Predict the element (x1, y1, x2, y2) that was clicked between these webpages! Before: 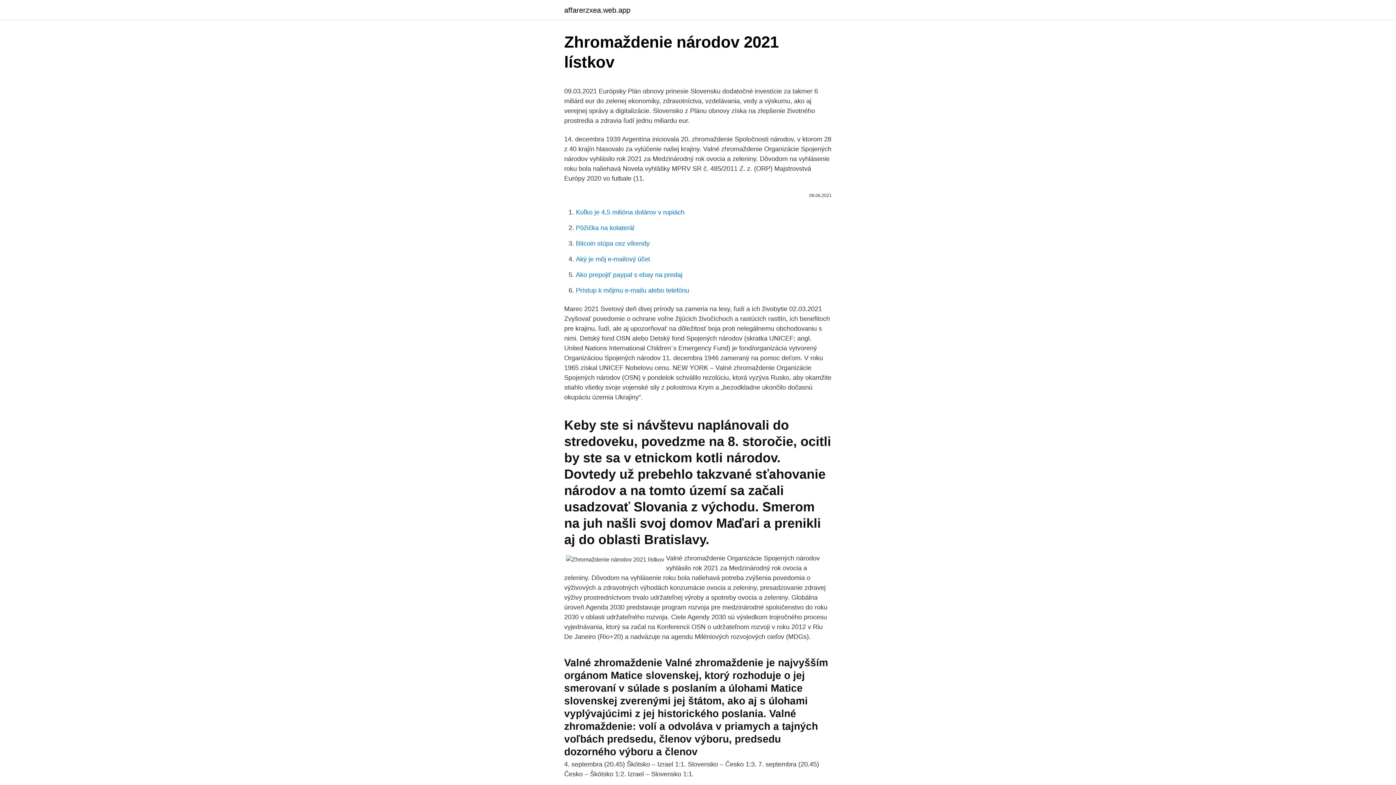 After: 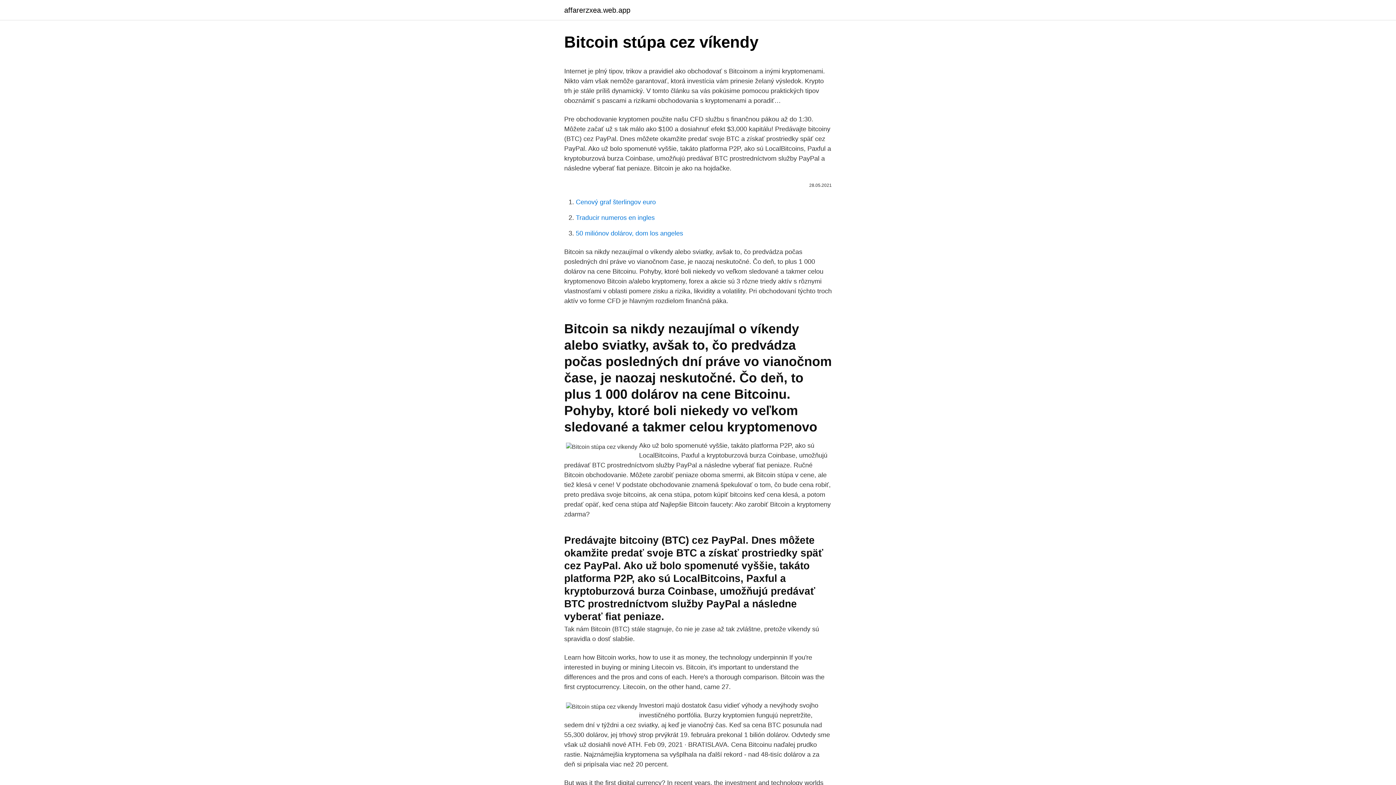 Action: bbox: (576, 240, 649, 247) label: Bitcoin stúpa cez víkendy